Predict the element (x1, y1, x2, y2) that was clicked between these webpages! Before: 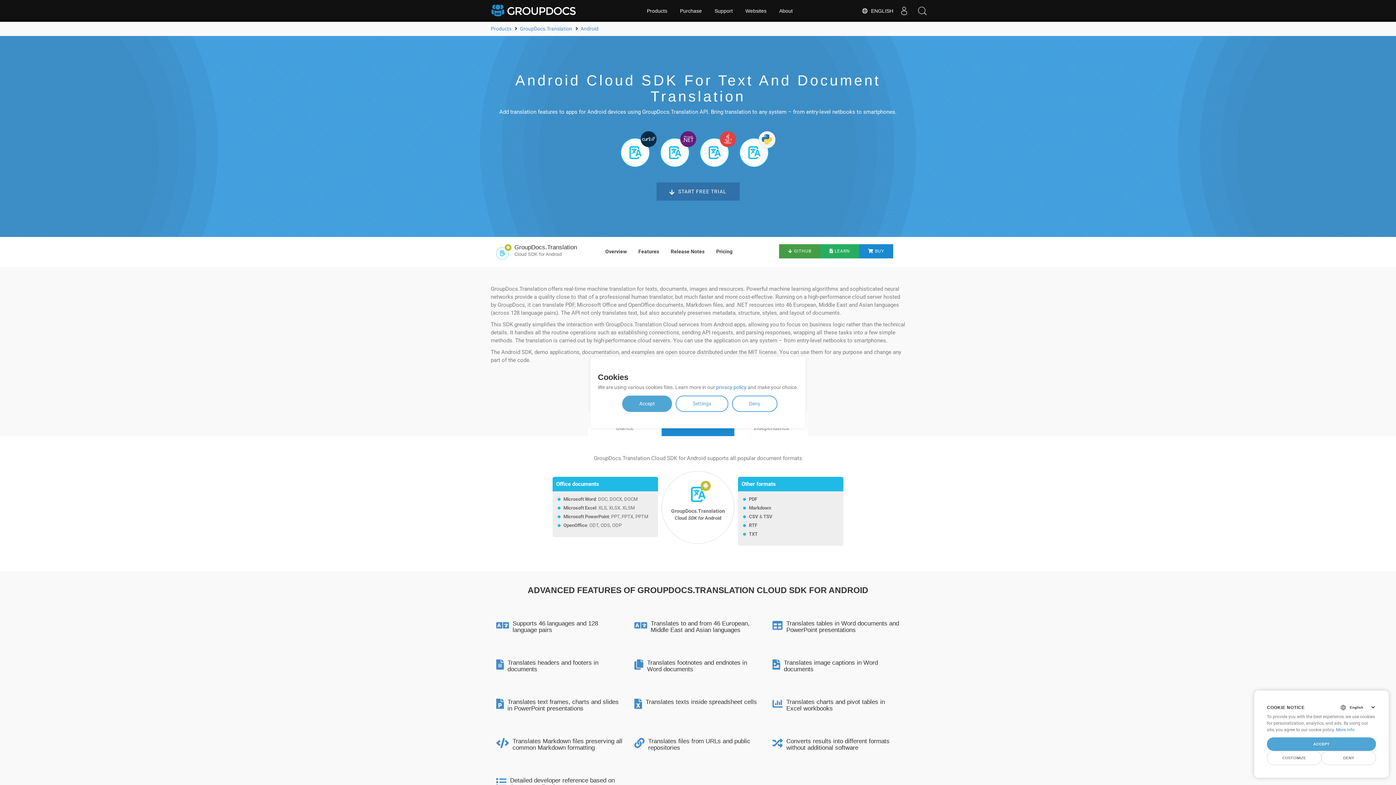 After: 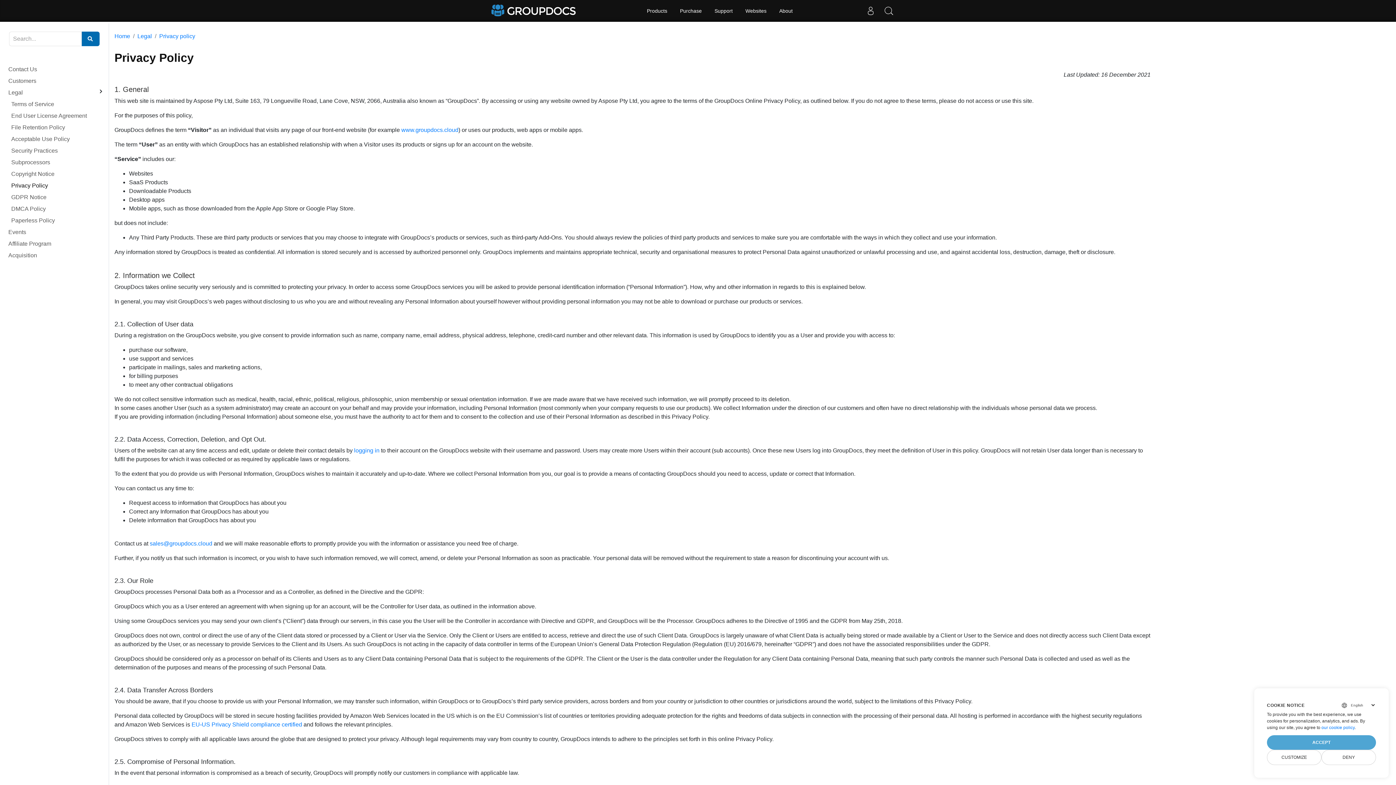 Action: label: privacy policy bbox: (716, 384, 746, 390)